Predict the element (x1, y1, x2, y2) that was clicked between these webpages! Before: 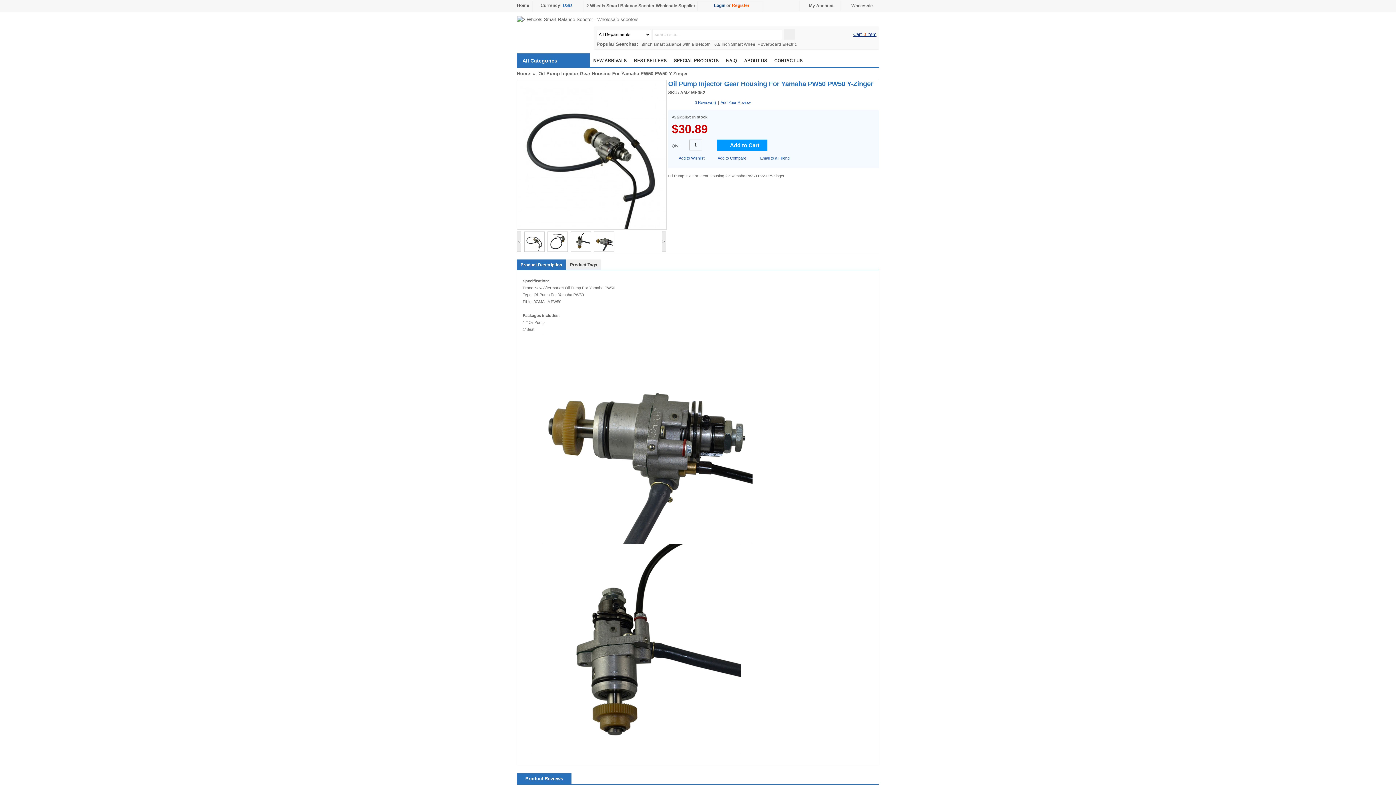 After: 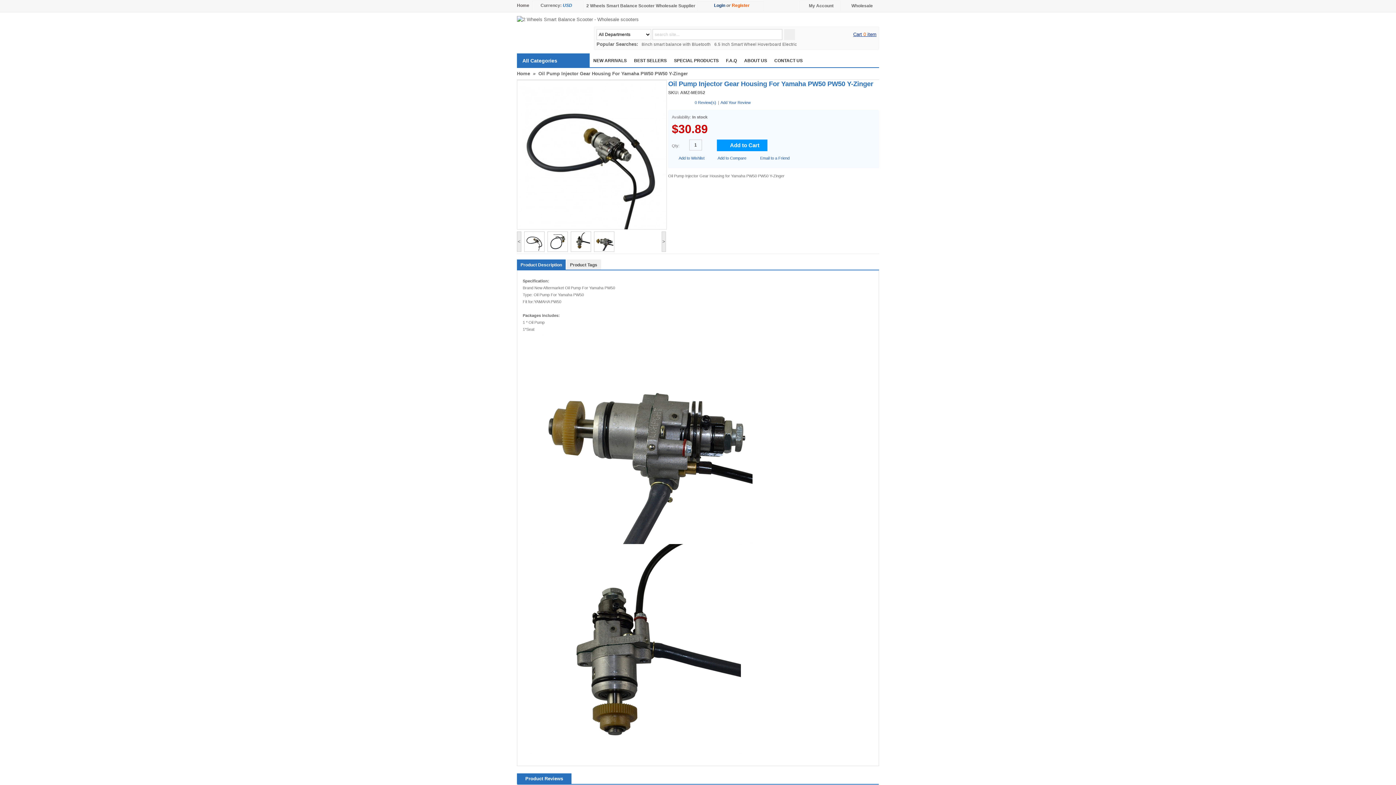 Action: bbox: (680, 141, 687, 148)